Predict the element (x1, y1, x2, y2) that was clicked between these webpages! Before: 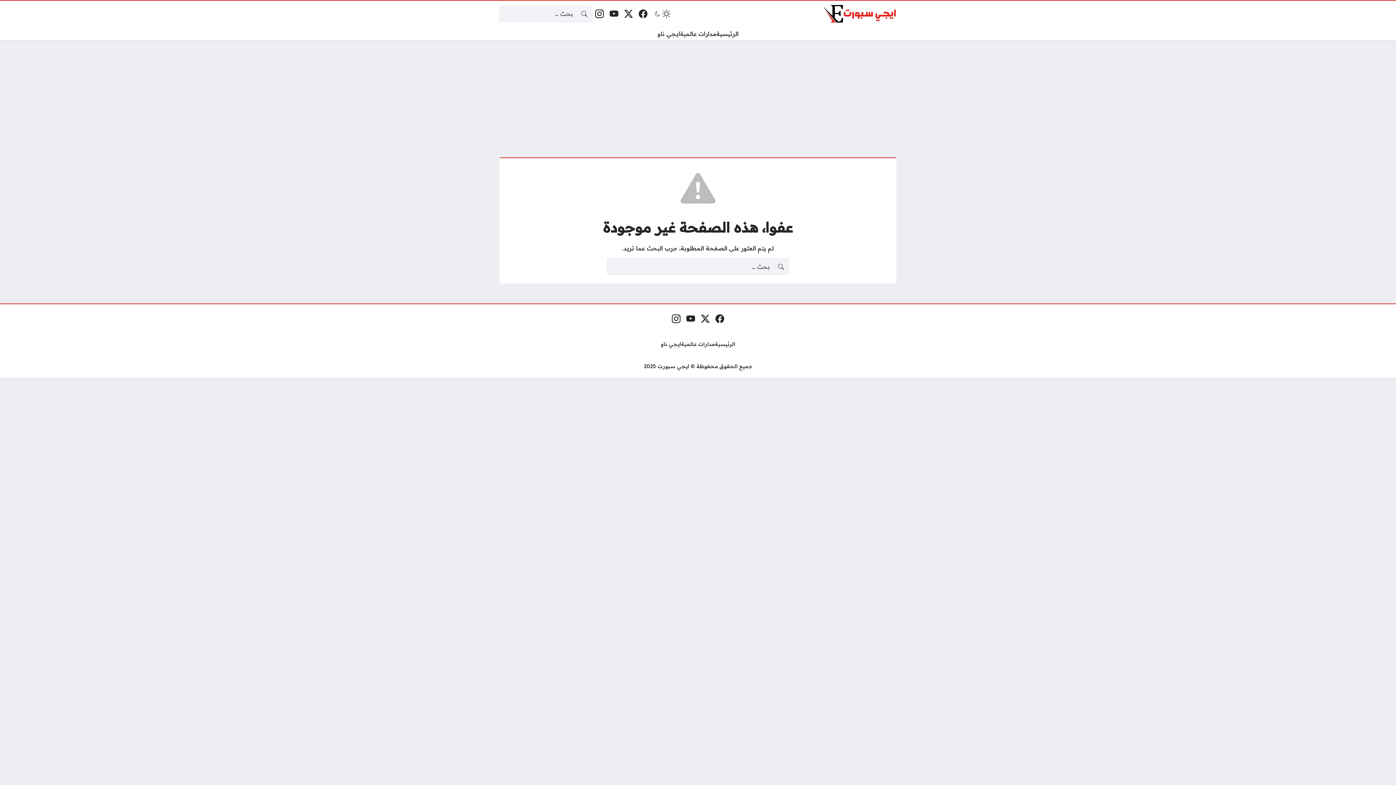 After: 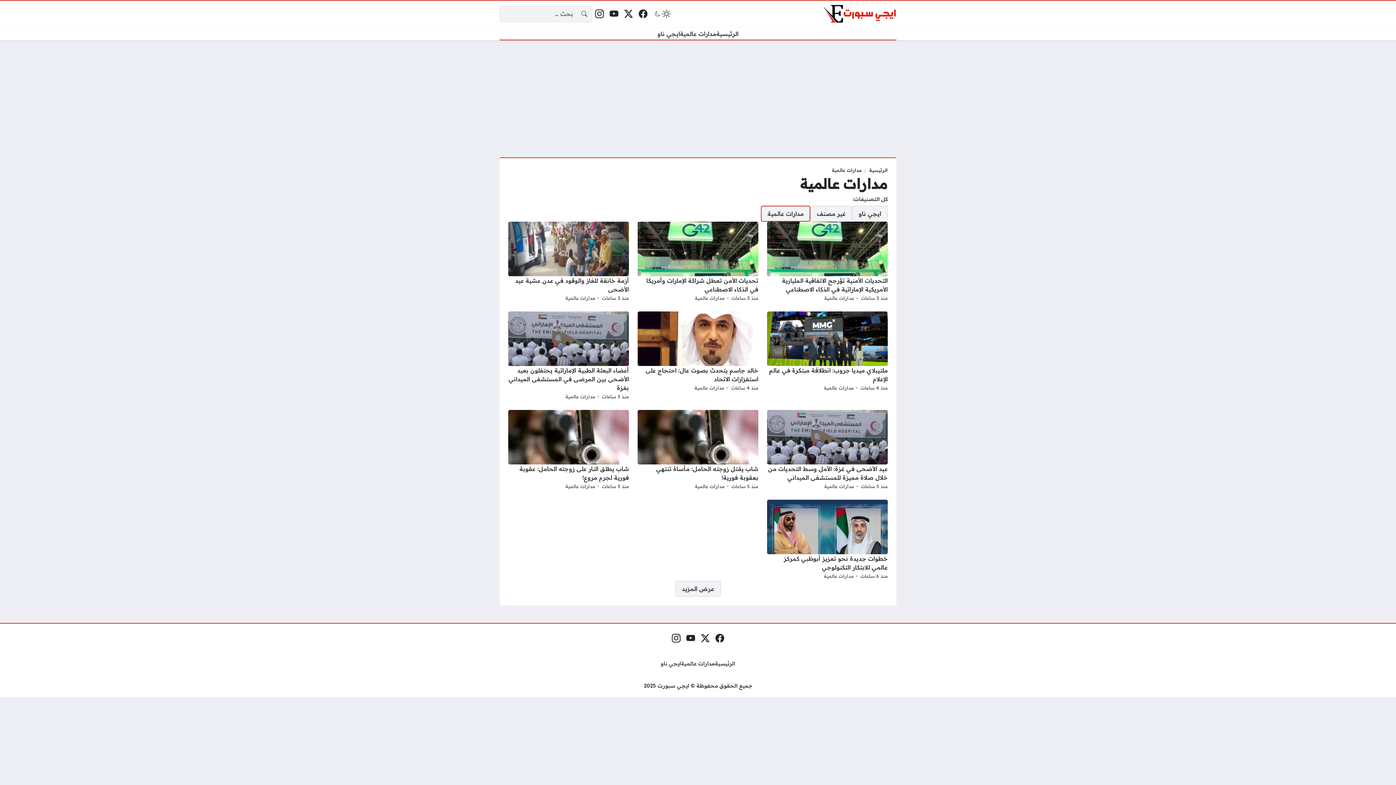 Action: bbox: (680, 29, 716, 38) label: مدارات عالمية